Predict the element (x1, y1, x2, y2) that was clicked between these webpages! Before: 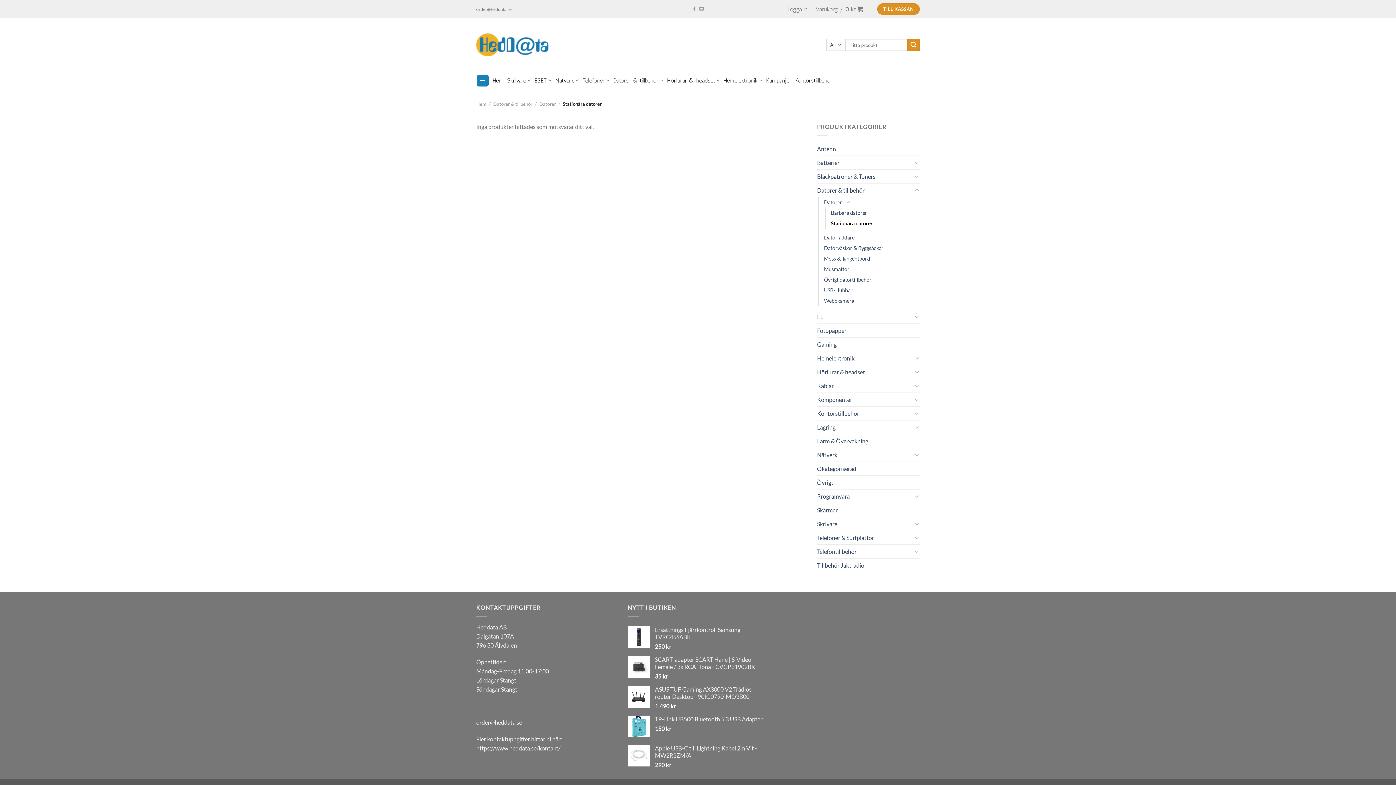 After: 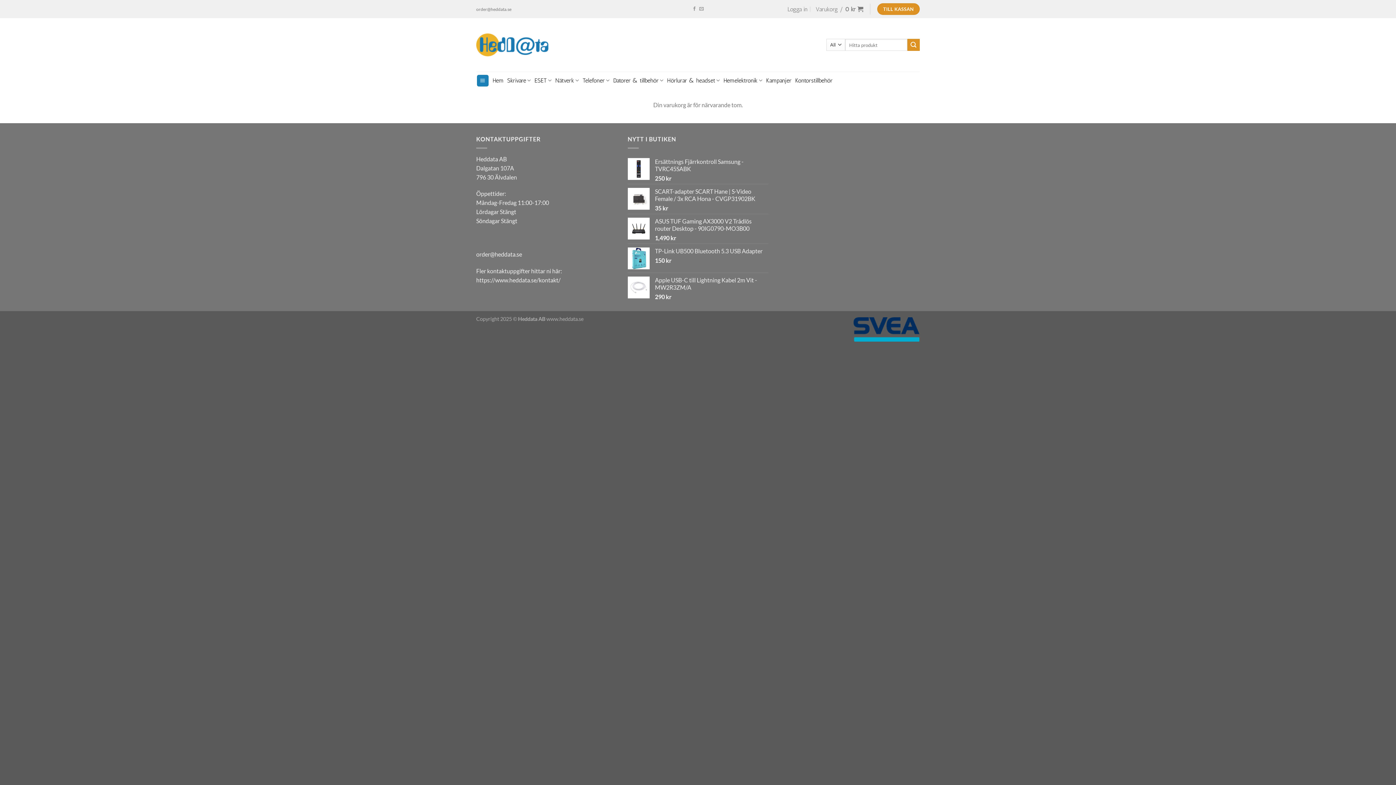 Action: label: TILL KASSAN bbox: (877, 3, 920, 14)